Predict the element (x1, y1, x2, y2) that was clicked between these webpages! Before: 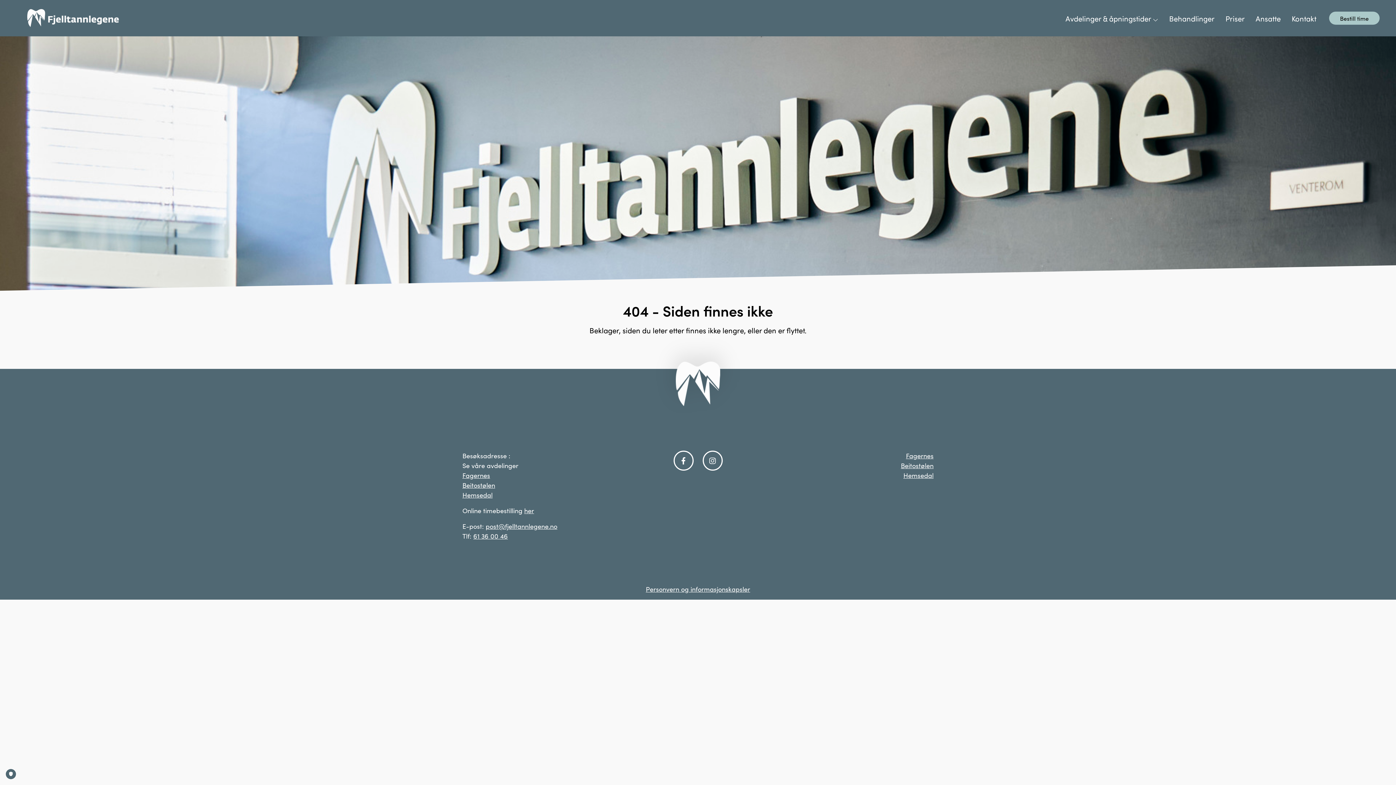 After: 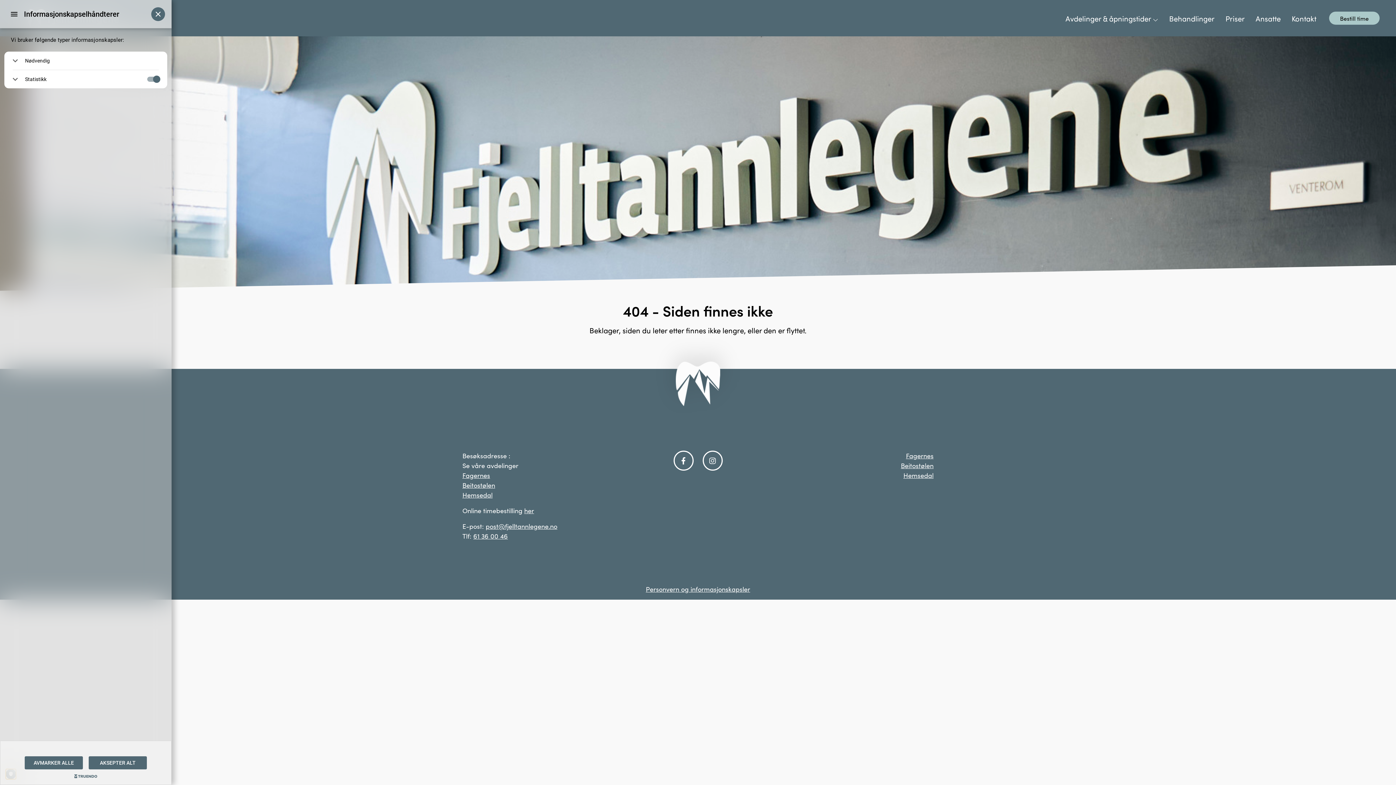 Action: label: PRIVACY bbox: (5, 769, 16, 779)